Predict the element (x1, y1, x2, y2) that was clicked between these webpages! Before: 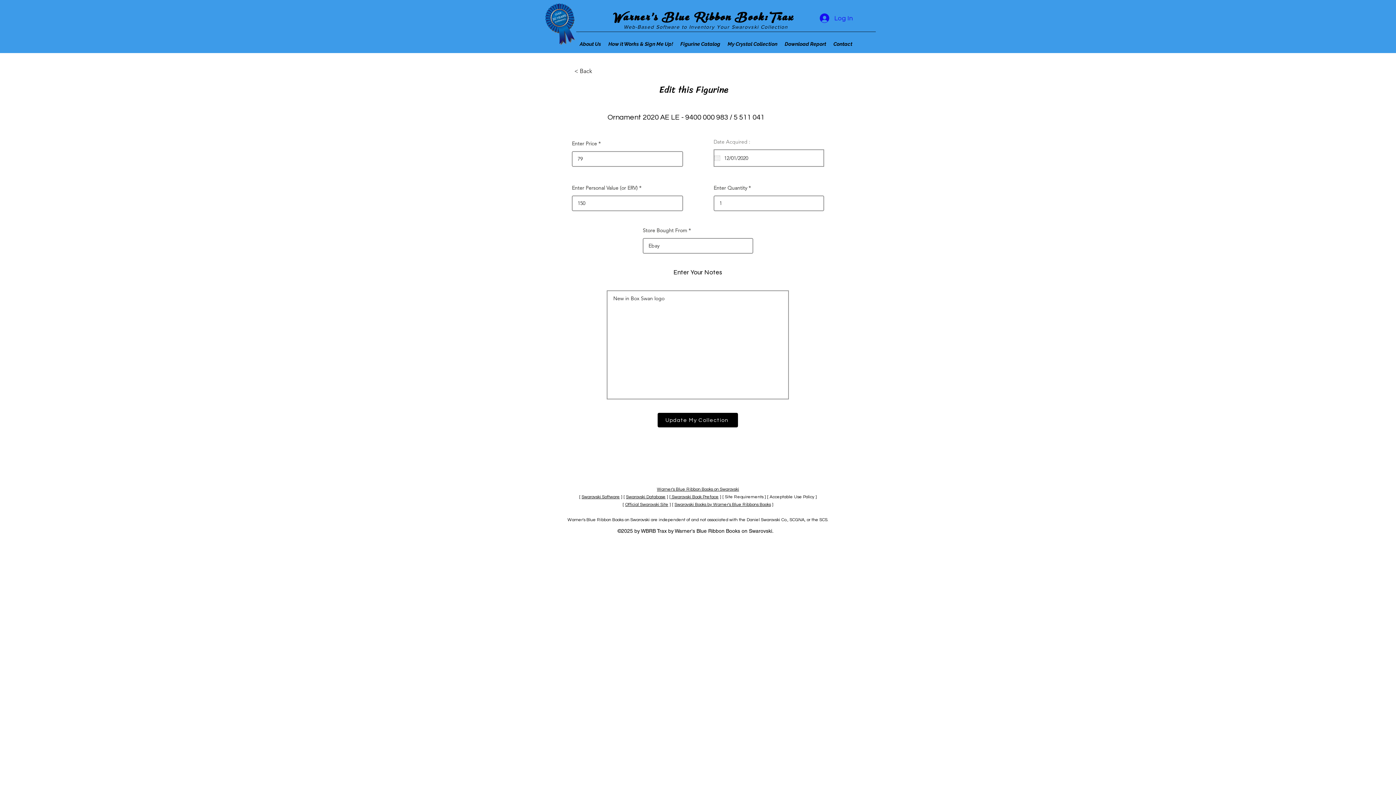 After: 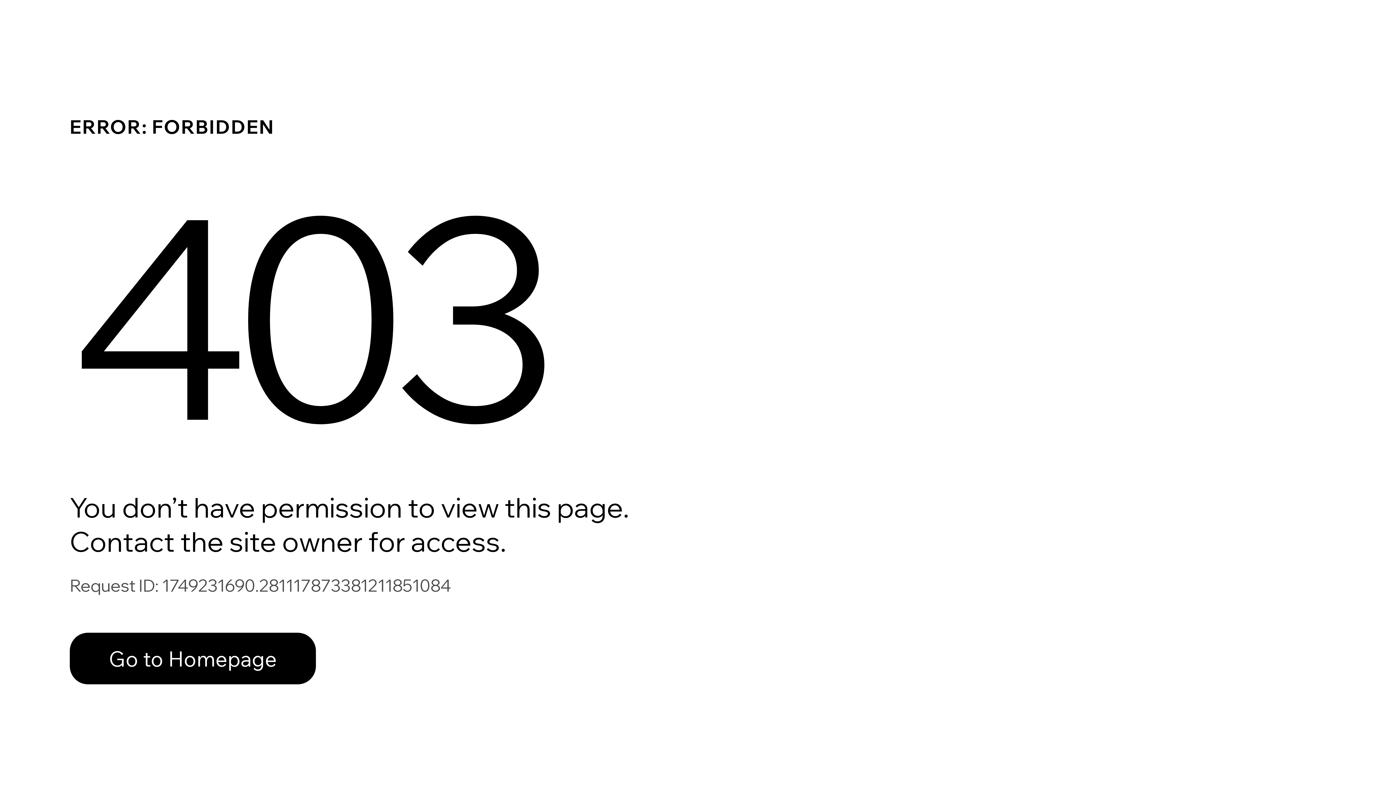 Action: bbox: (574, 64, 622, 78) label: < Back